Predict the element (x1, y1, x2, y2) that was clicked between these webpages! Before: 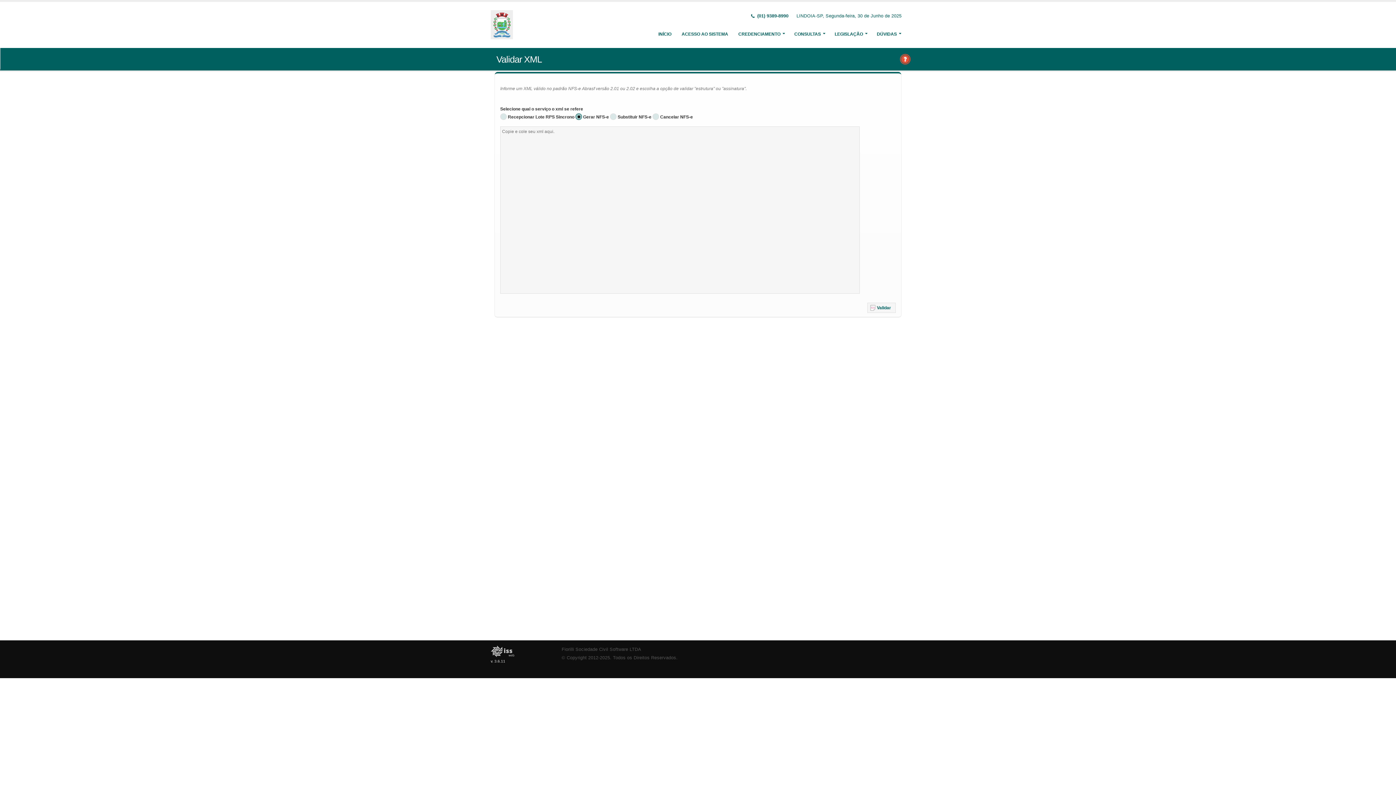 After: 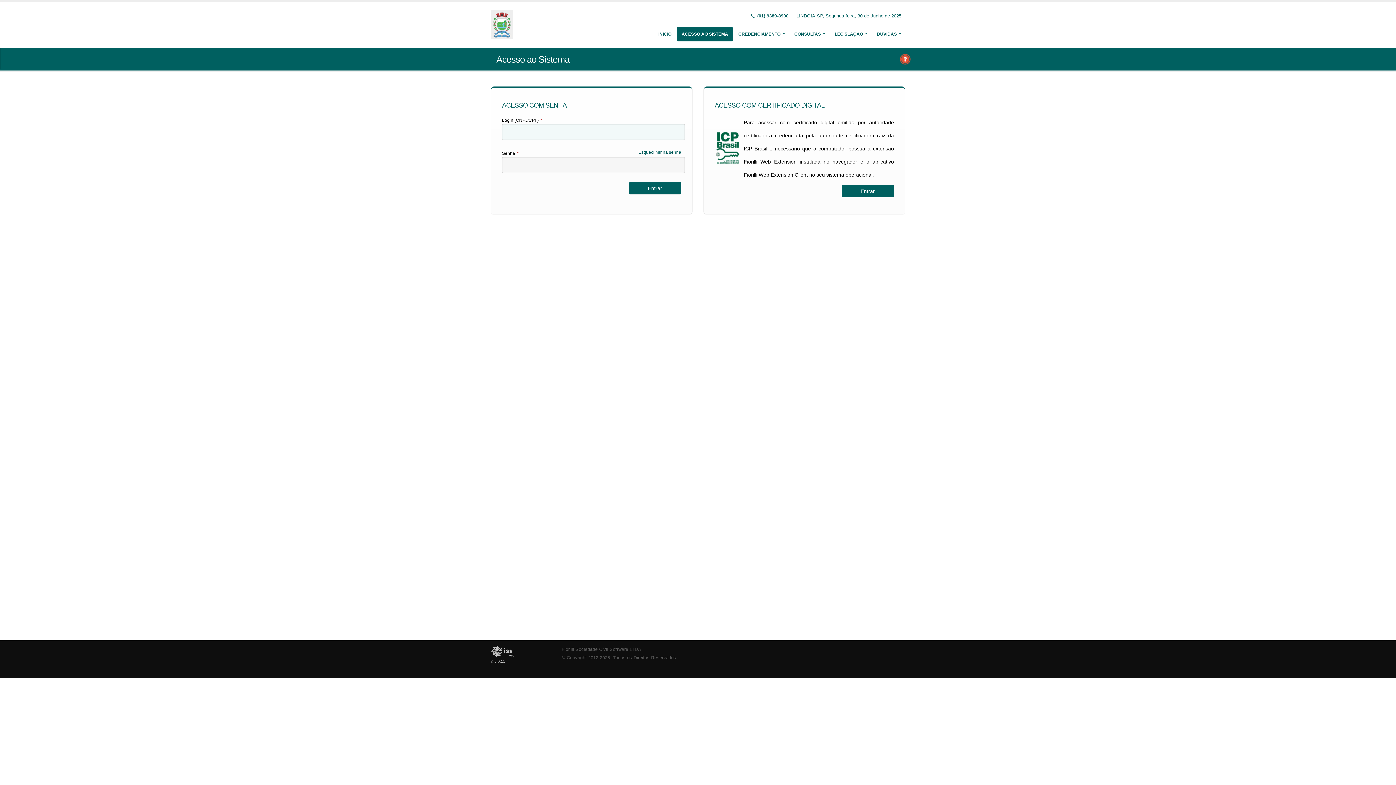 Action: label: ACESSO AO SISTEMA bbox: (677, 26, 733, 41)